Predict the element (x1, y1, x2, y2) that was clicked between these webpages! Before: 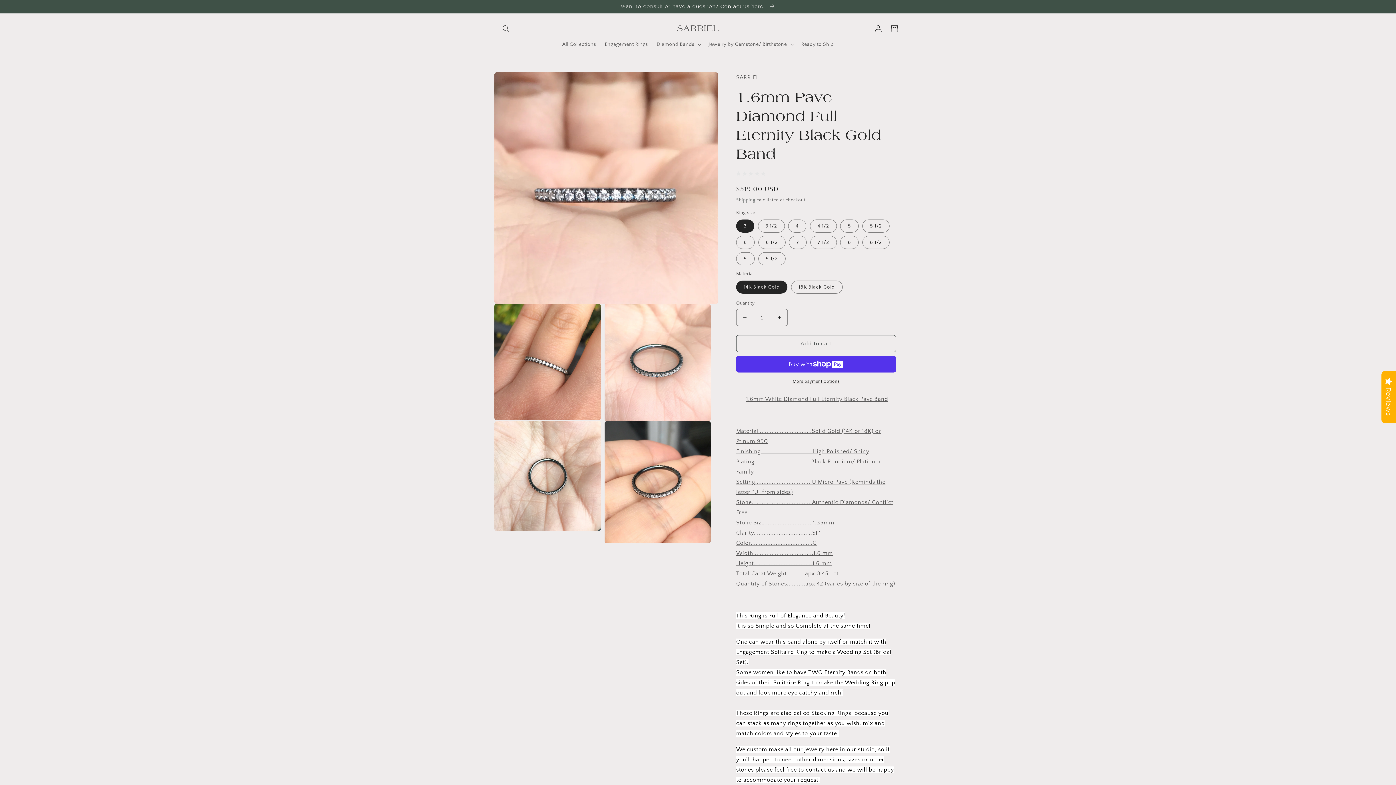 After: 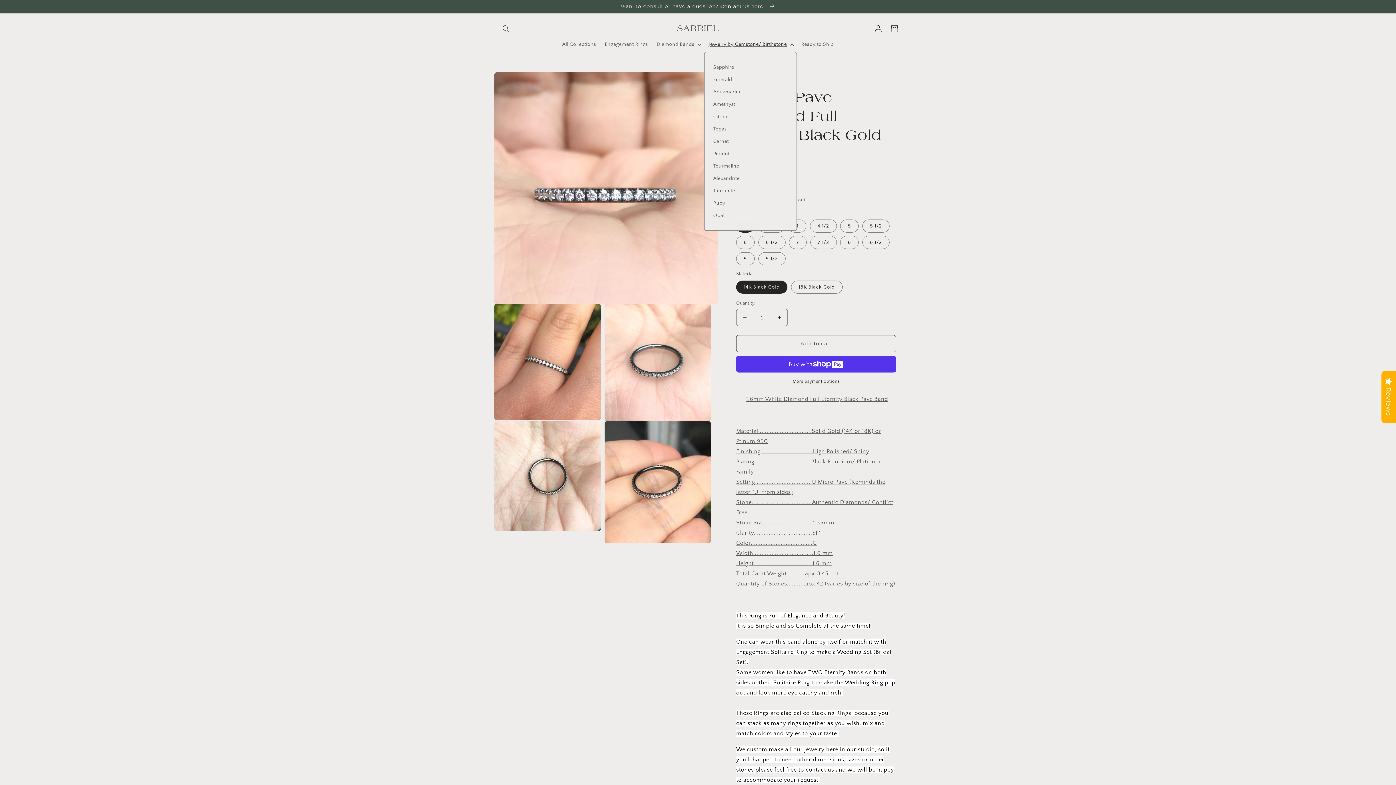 Action: bbox: (704, 36, 796, 52) label: Jewelry by Gemstone/ Birthstone